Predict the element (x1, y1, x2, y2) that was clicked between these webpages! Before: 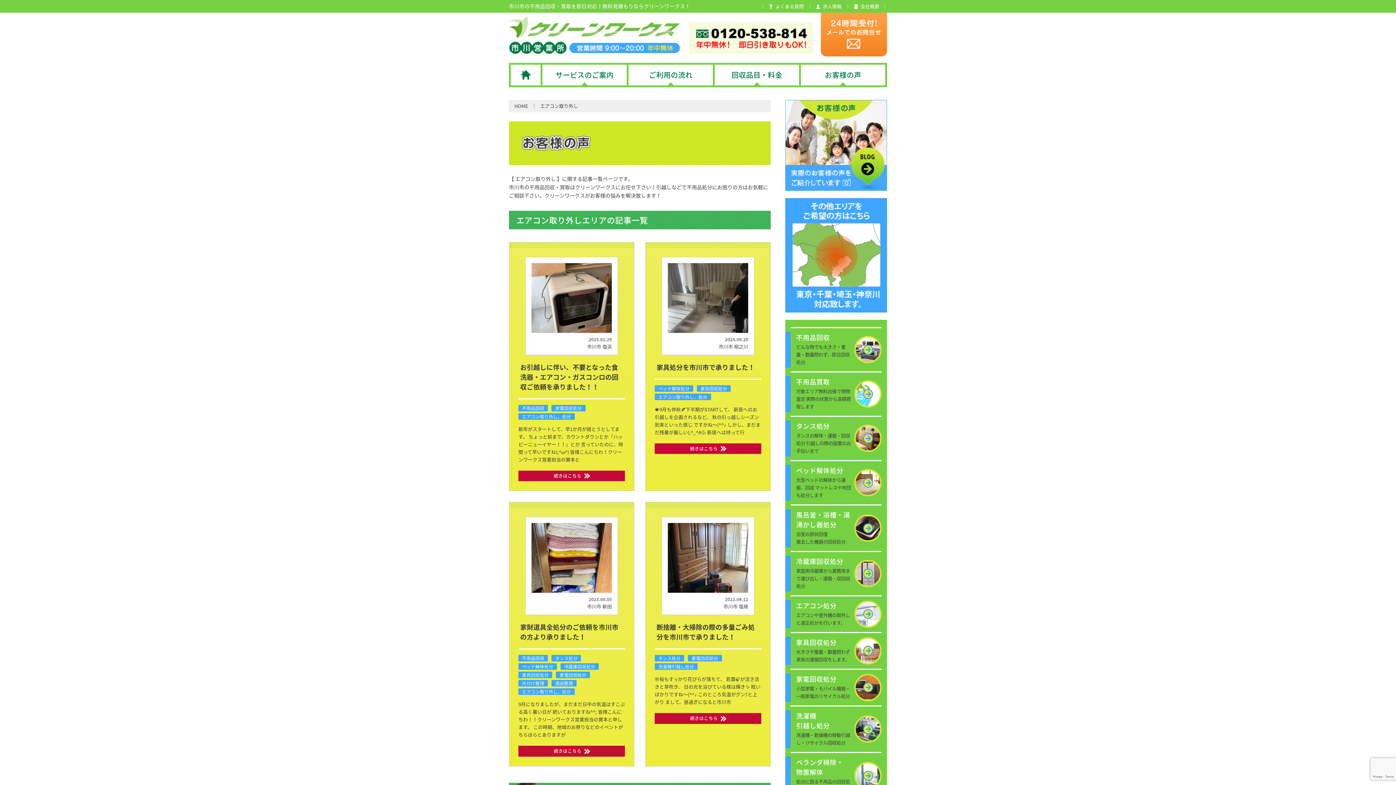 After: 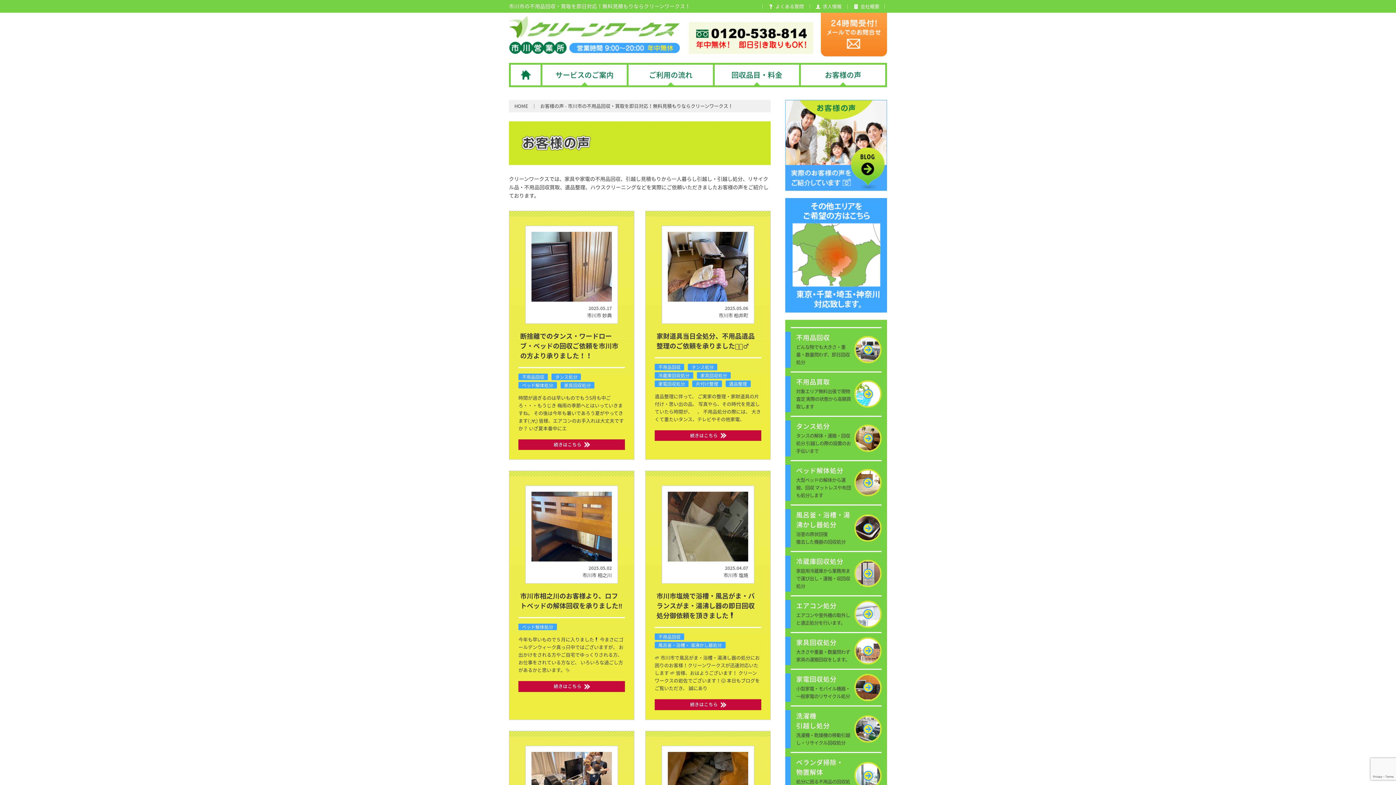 Action: bbox: (785, 184, 887, 191)